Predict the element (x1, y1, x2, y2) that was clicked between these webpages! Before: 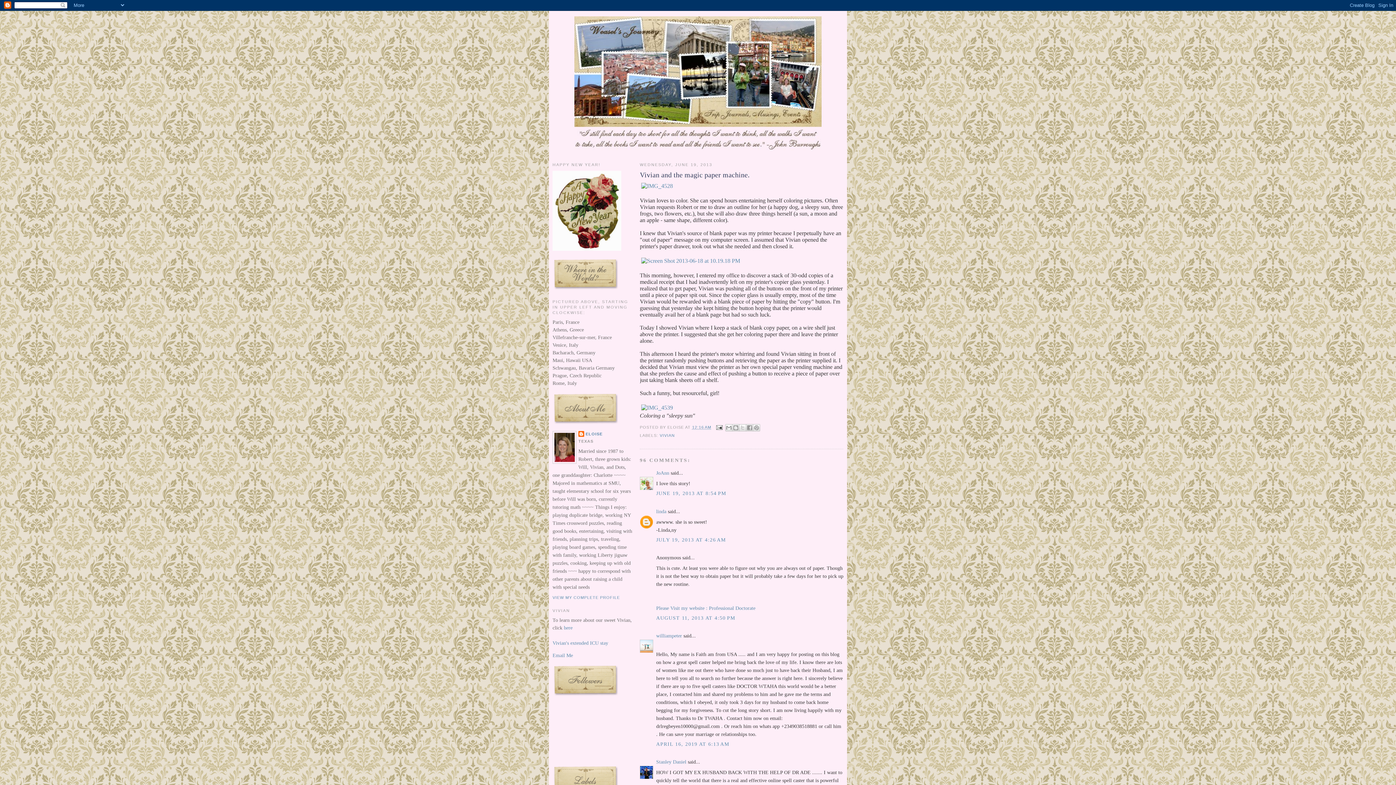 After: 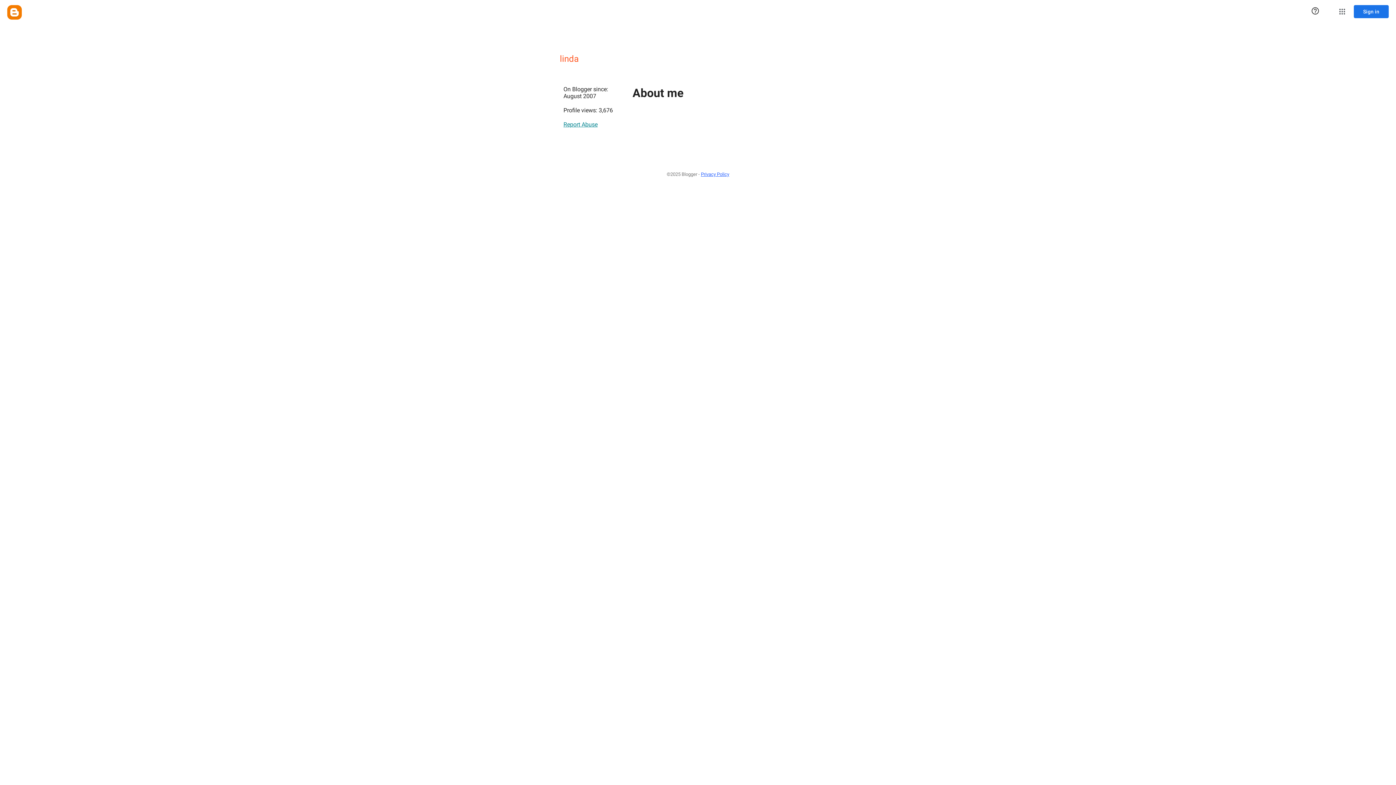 Action: bbox: (656, 508, 666, 514) label: linda